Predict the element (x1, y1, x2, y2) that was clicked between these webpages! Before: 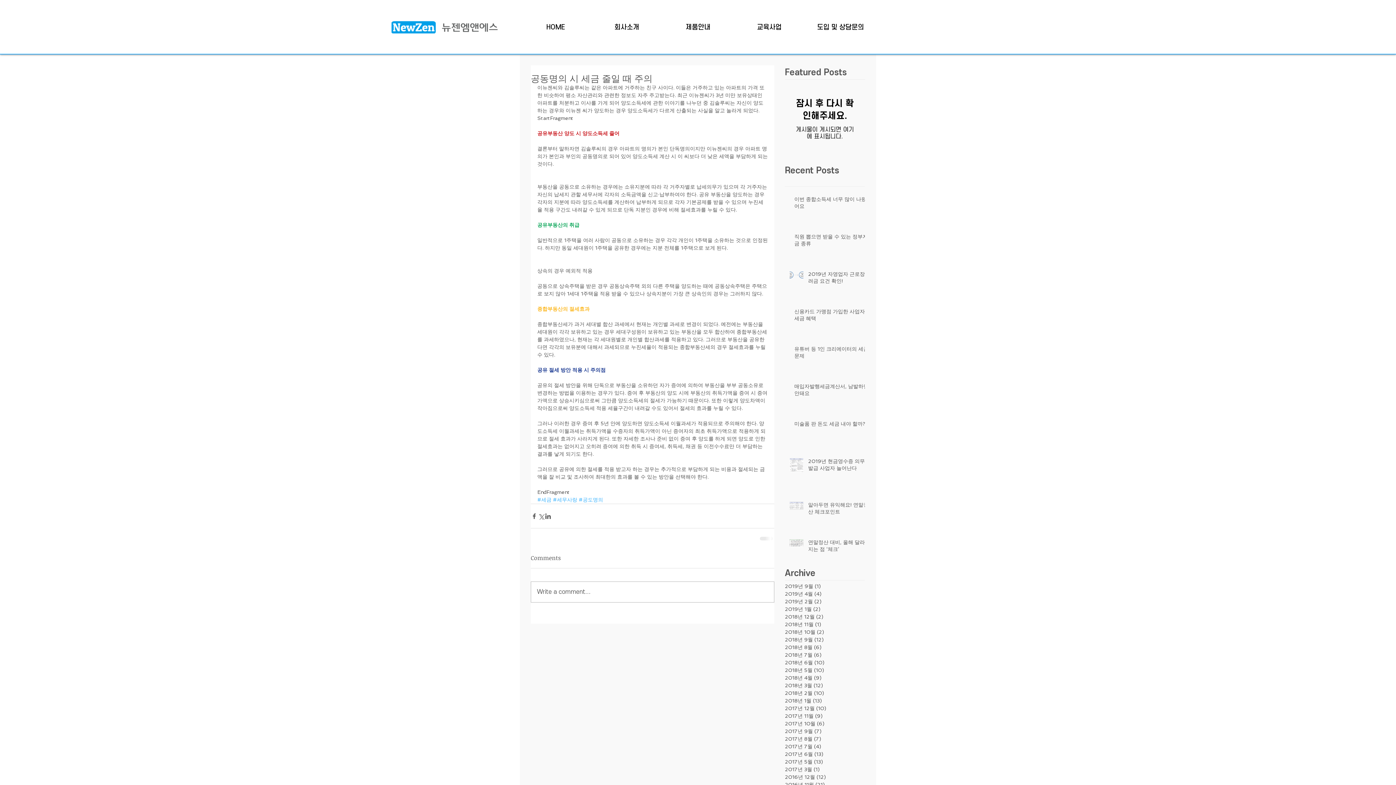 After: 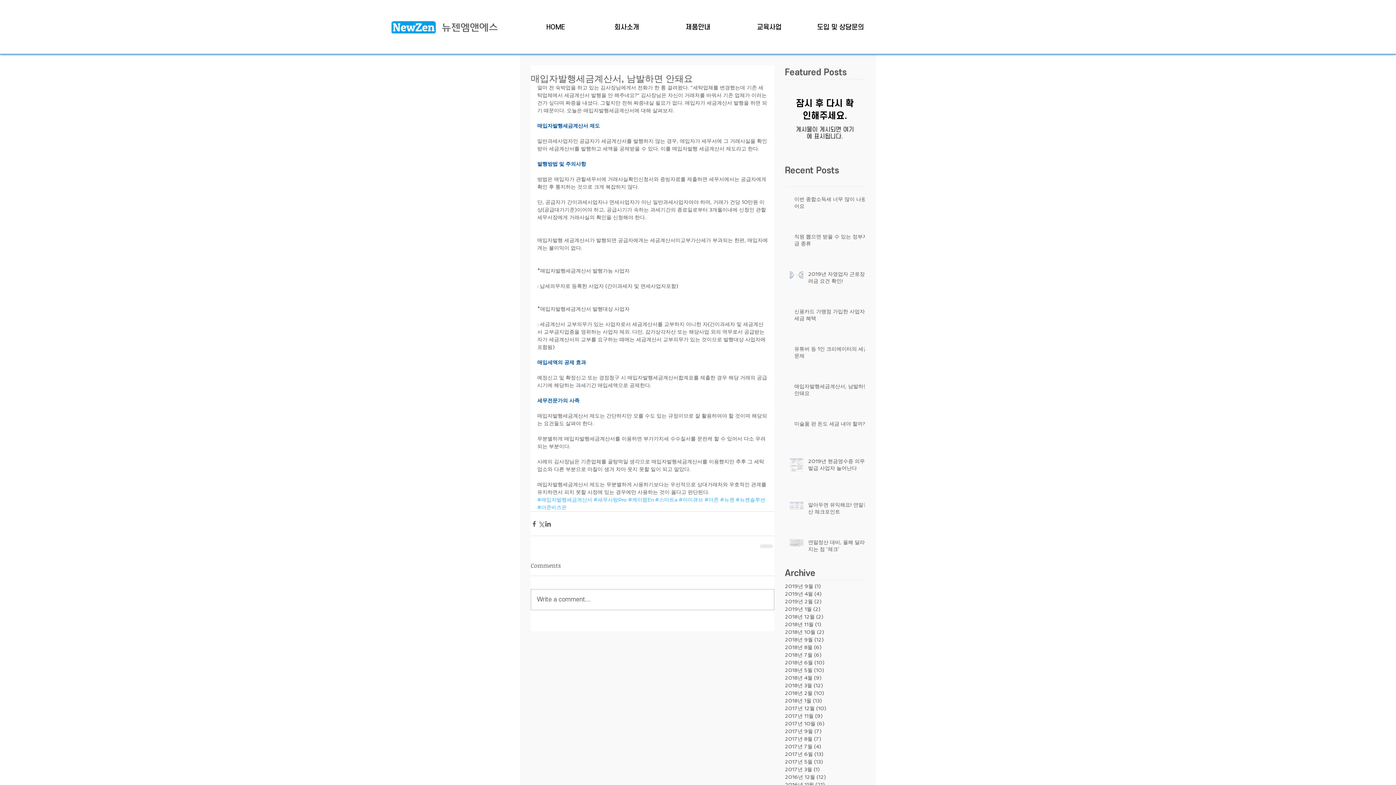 Action: label: 매입자발행세금계산서, 남발하면 안돼요 bbox: (794, 383, 869, 400)